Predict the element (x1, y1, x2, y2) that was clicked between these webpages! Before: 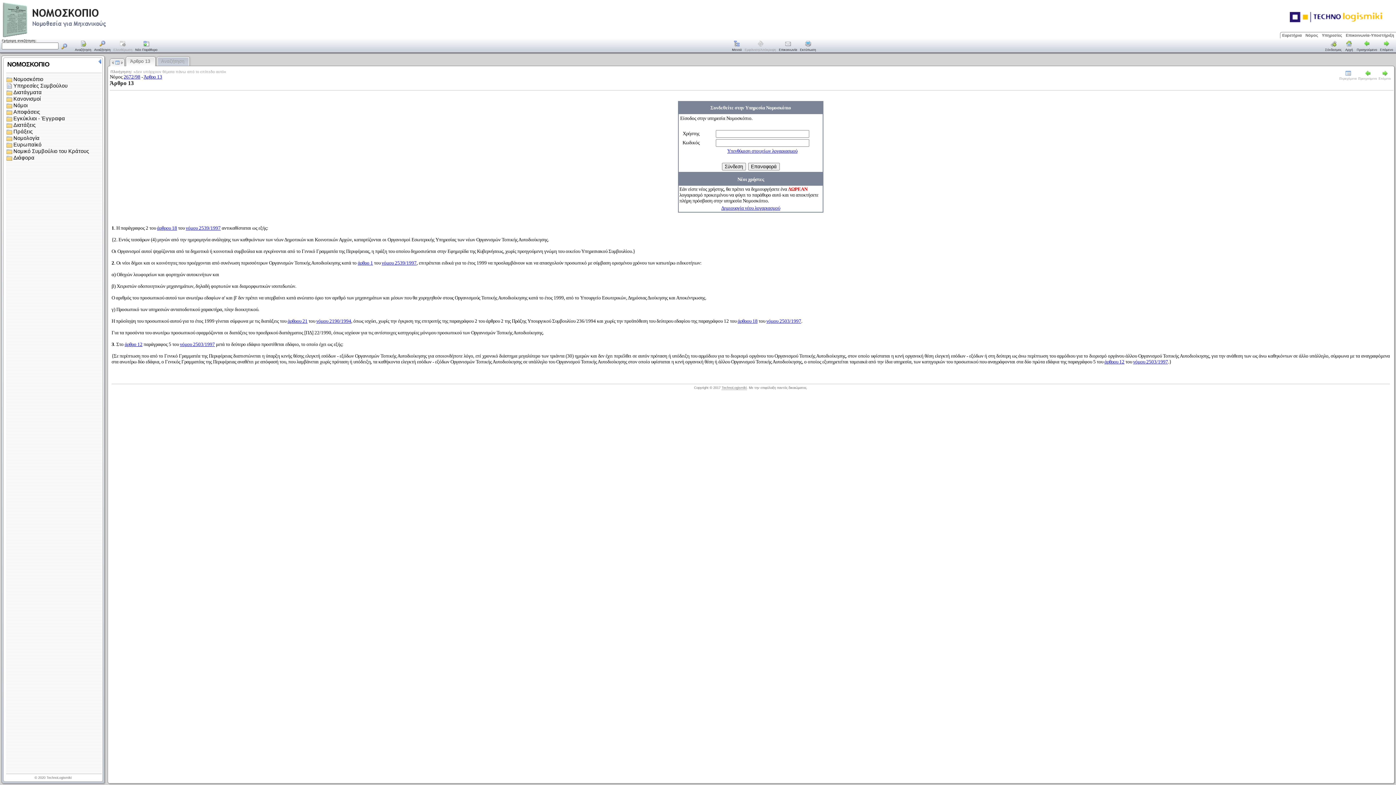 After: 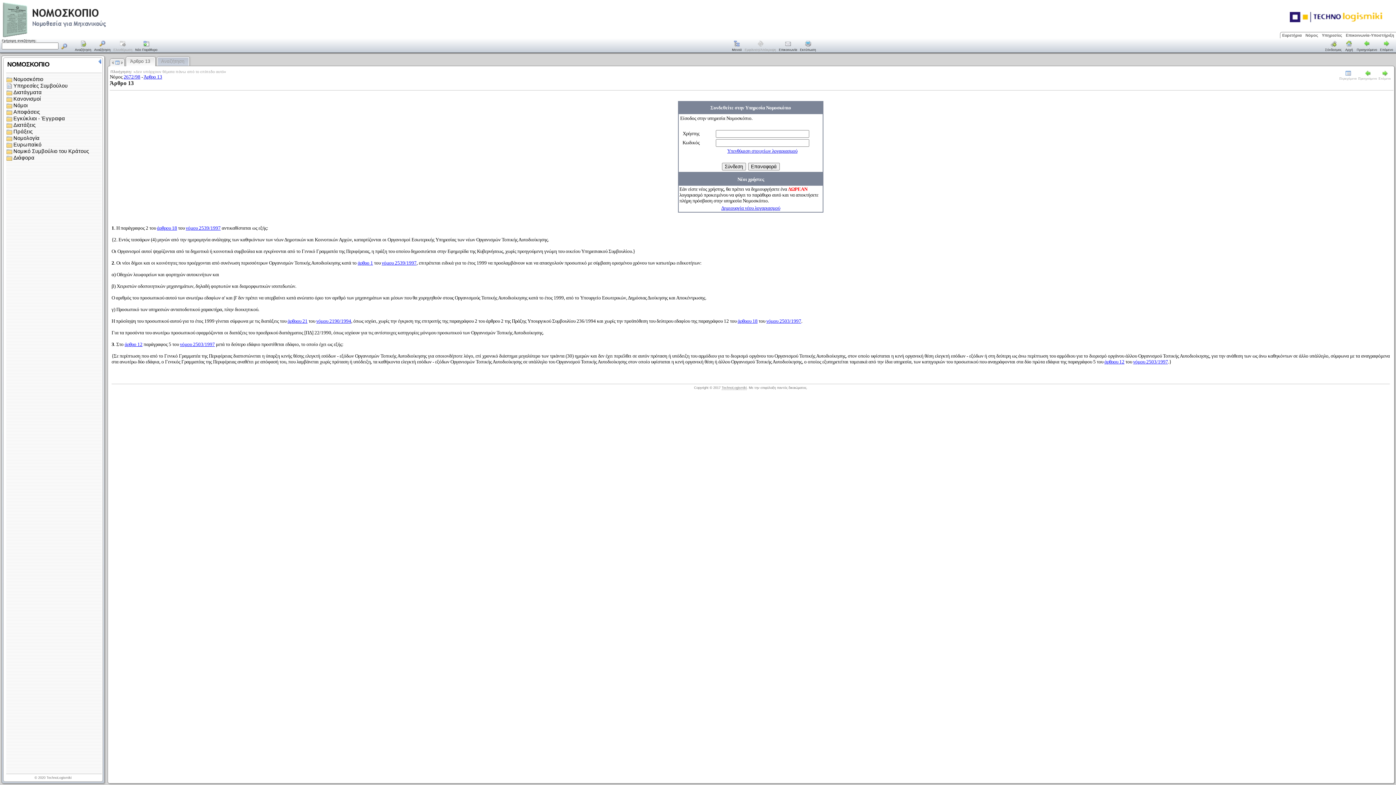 Action: bbox: (0, 33, 165, 39)